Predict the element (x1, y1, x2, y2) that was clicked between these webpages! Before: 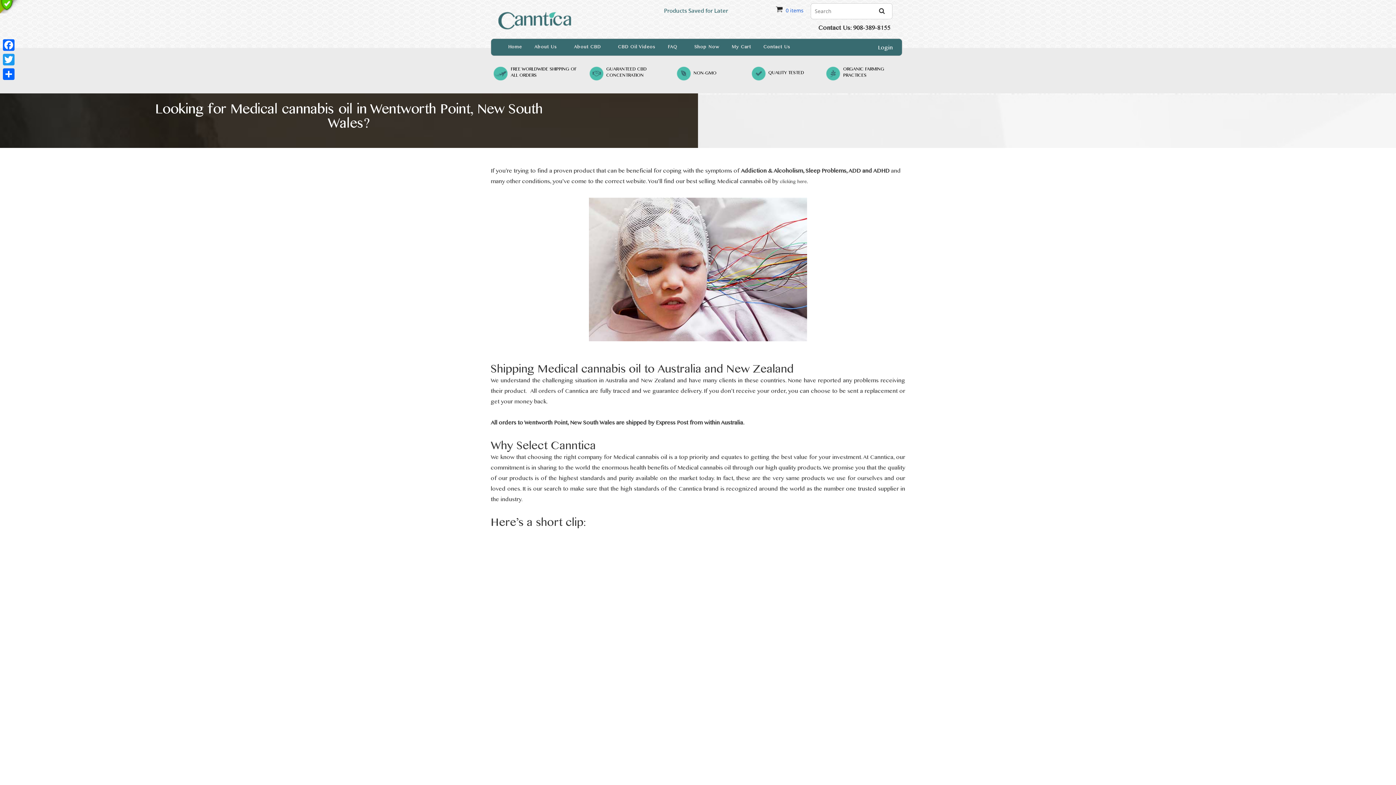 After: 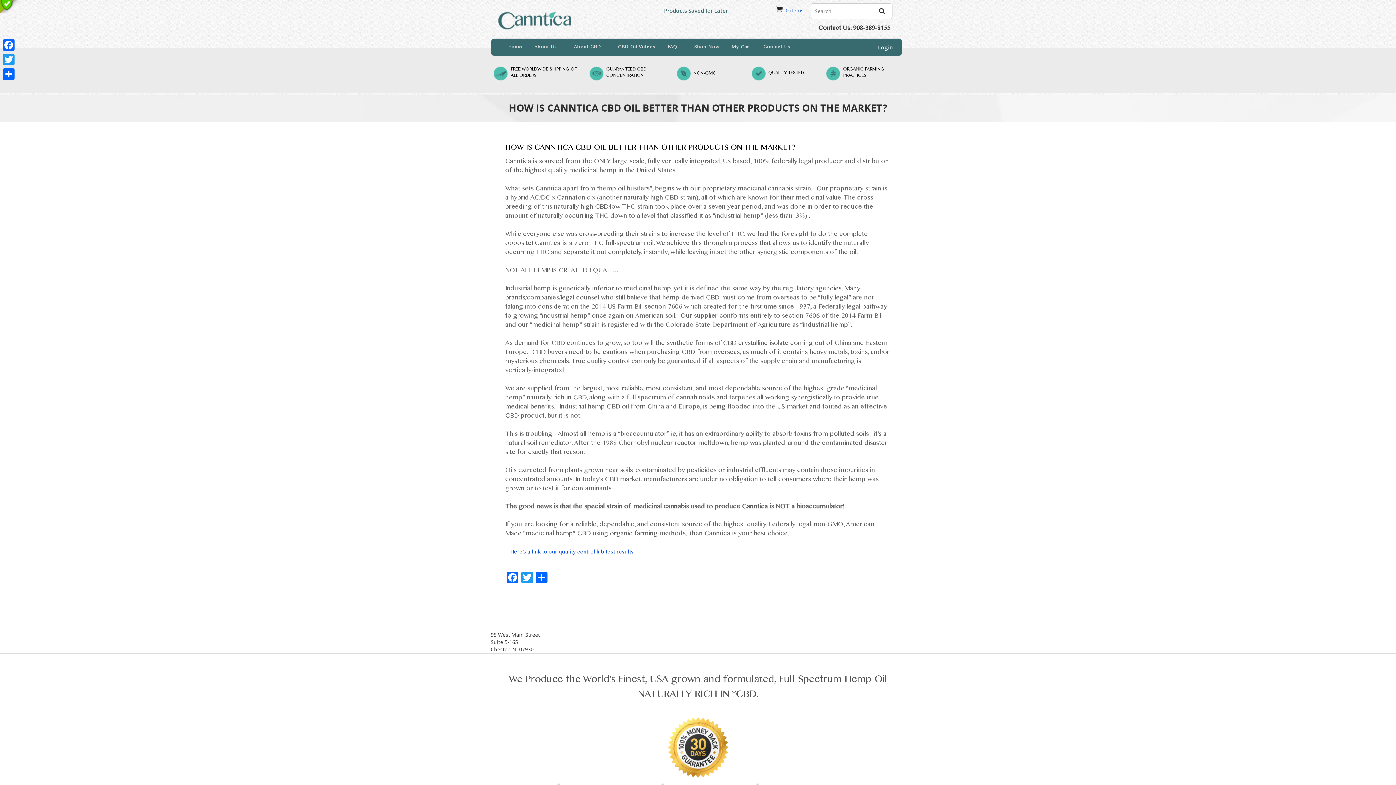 Action: bbox: (606, 66, 646, 78) label: GUARANTEED CBD
CONCENTRATION